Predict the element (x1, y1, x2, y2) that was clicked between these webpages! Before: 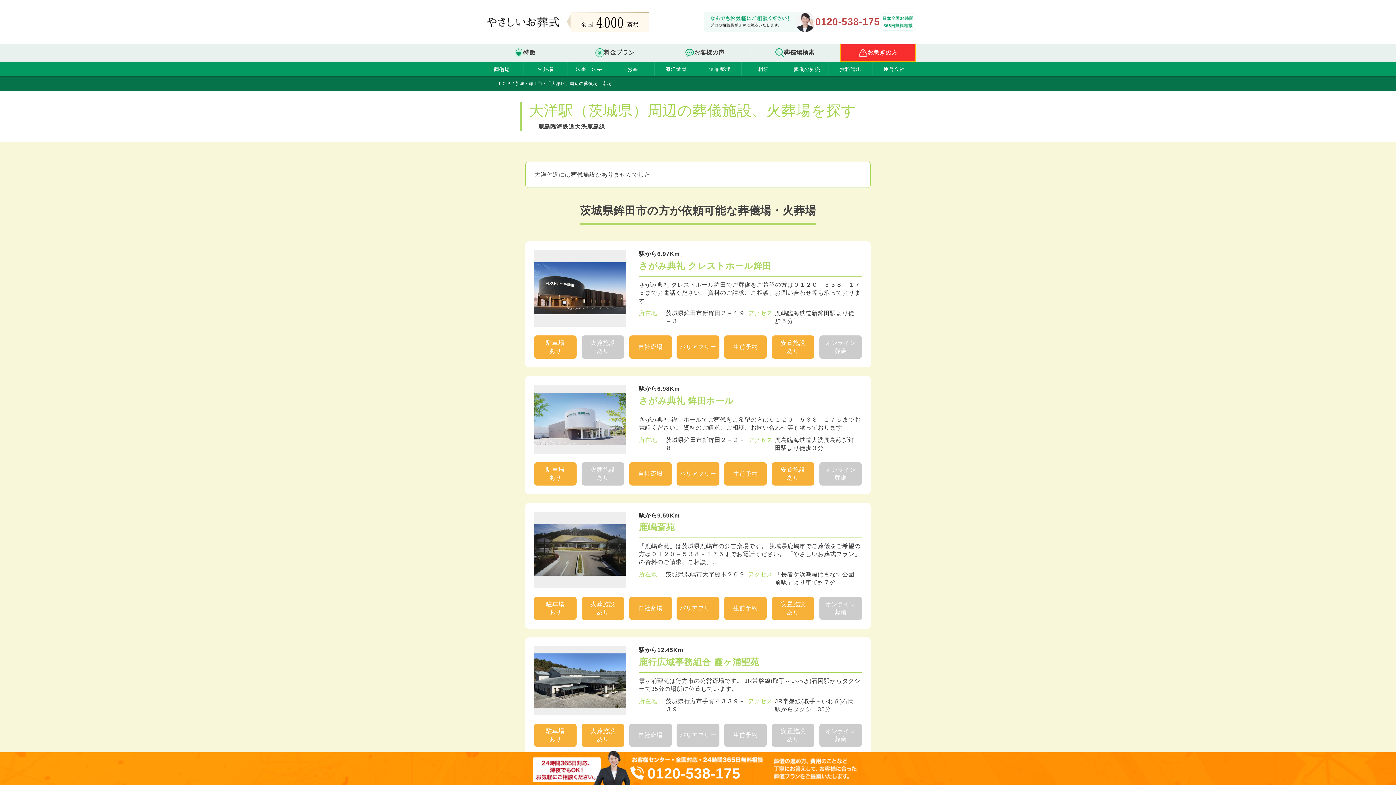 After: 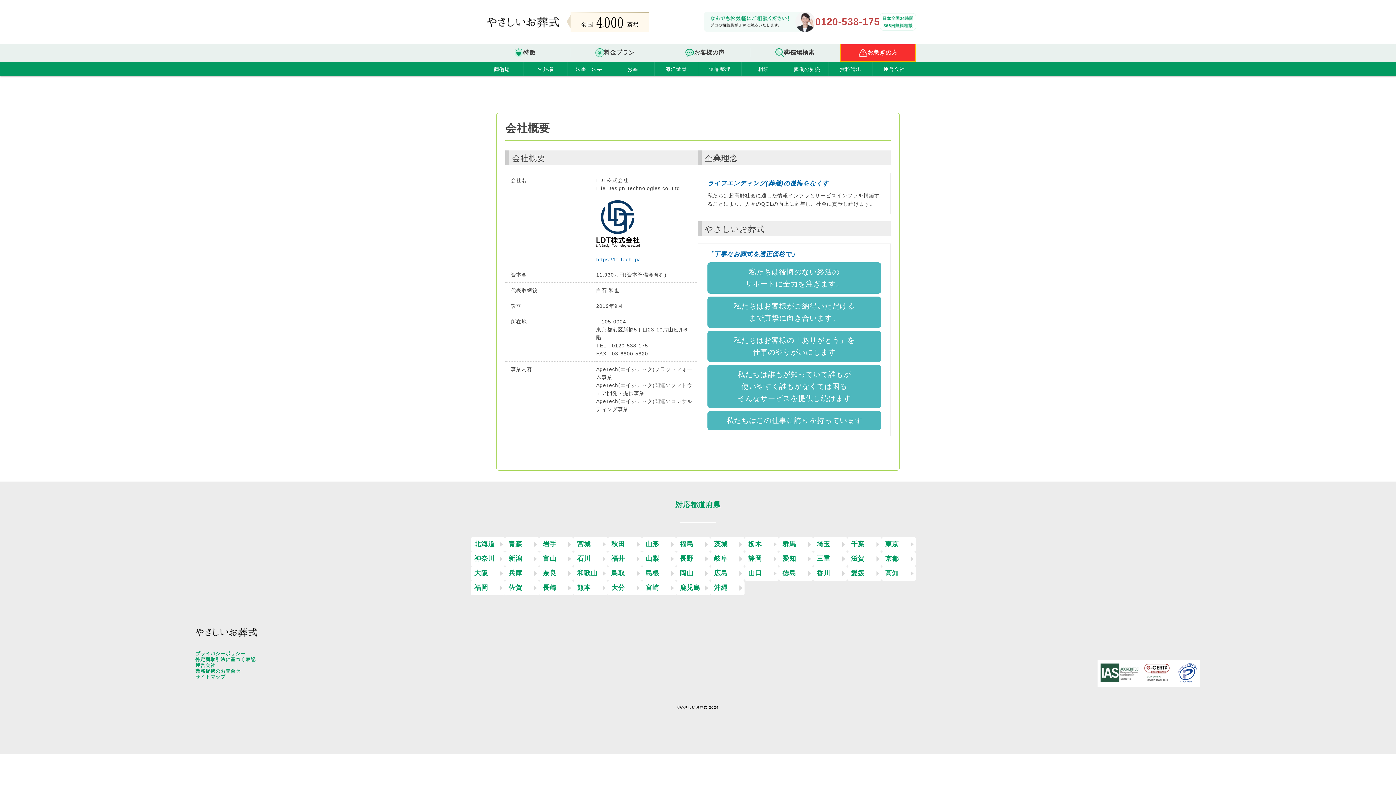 Action: bbox: (872, 61, 916, 76) label: 運営会社